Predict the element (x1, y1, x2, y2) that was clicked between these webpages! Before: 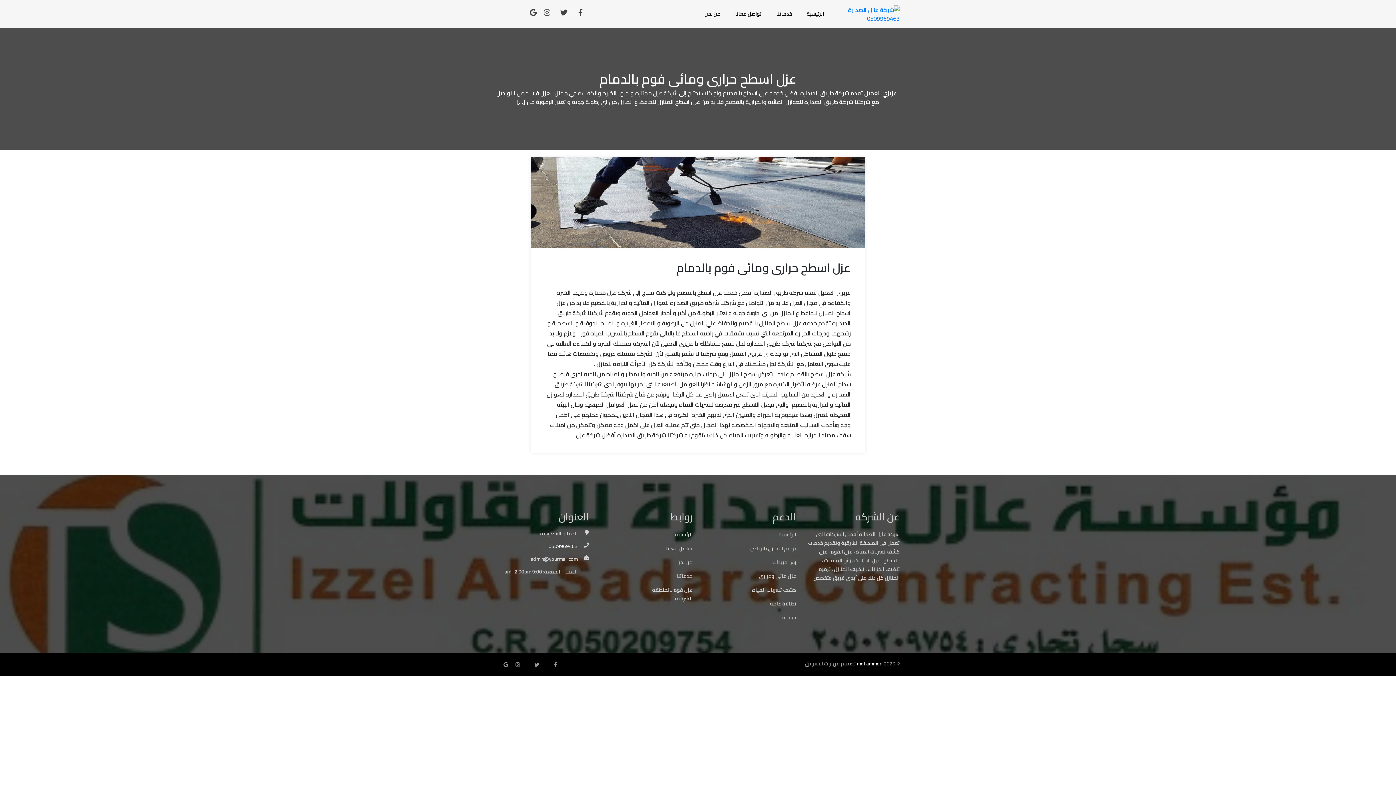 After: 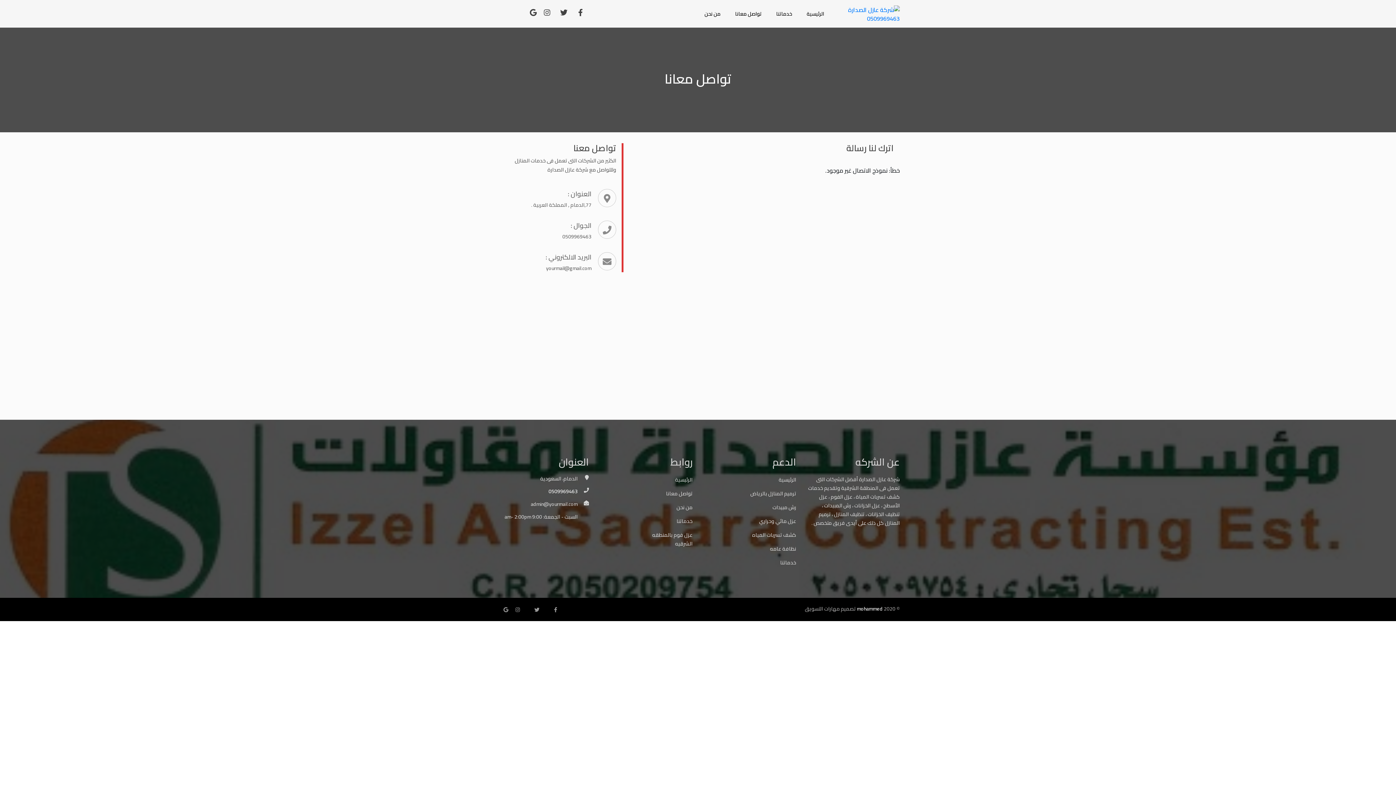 Action: label: تواصل معانا bbox: (666, 544, 692, 553)